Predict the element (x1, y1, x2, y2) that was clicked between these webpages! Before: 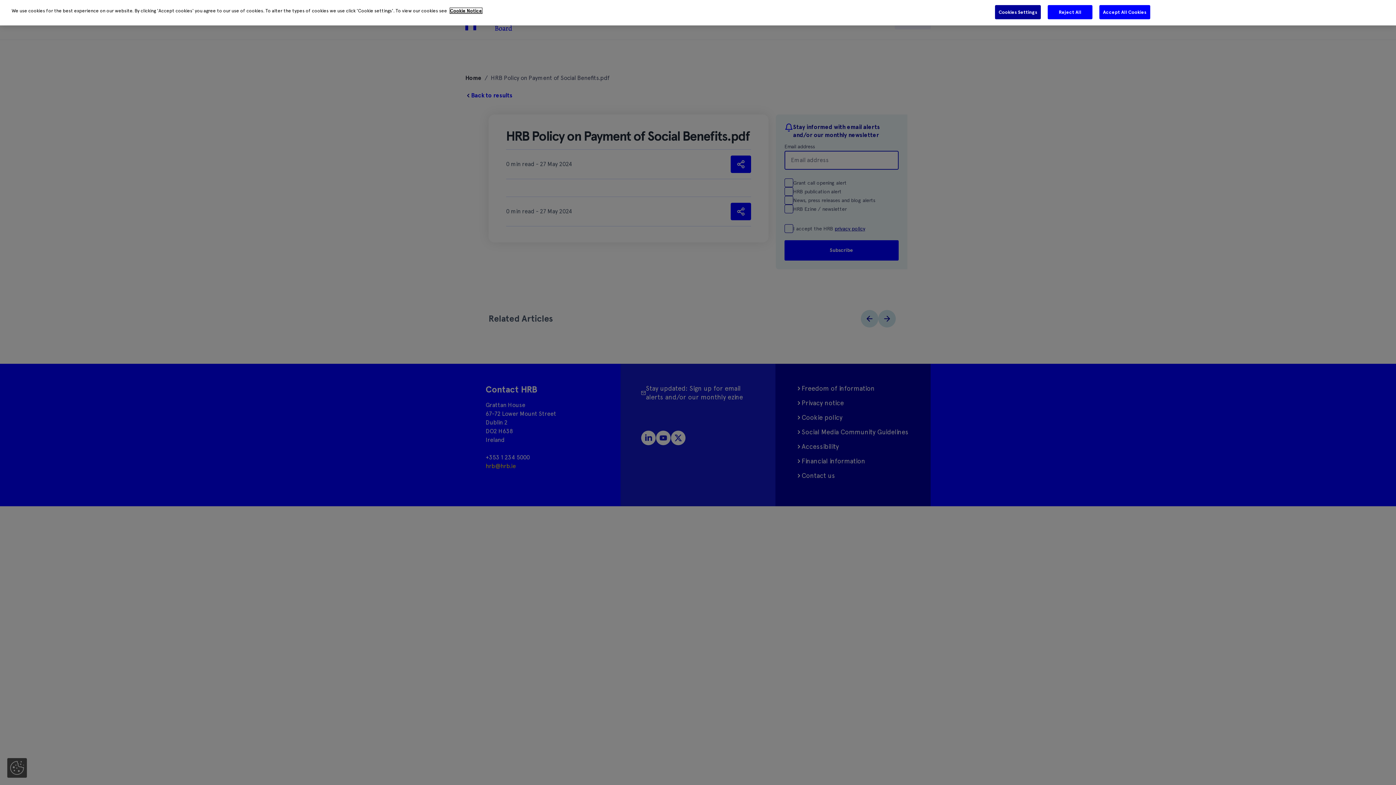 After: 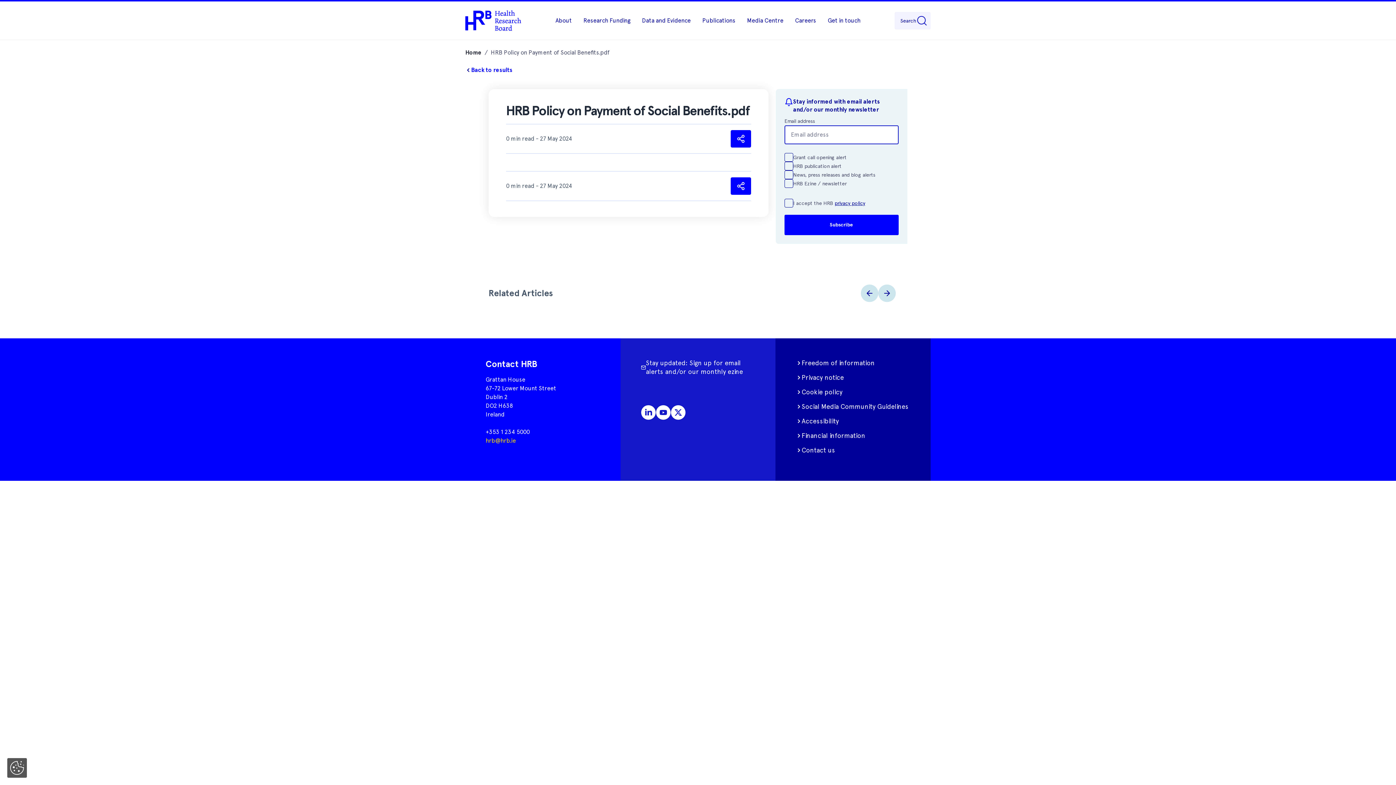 Action: label: Reject All bbox: (1047, 4, 1093, 19)